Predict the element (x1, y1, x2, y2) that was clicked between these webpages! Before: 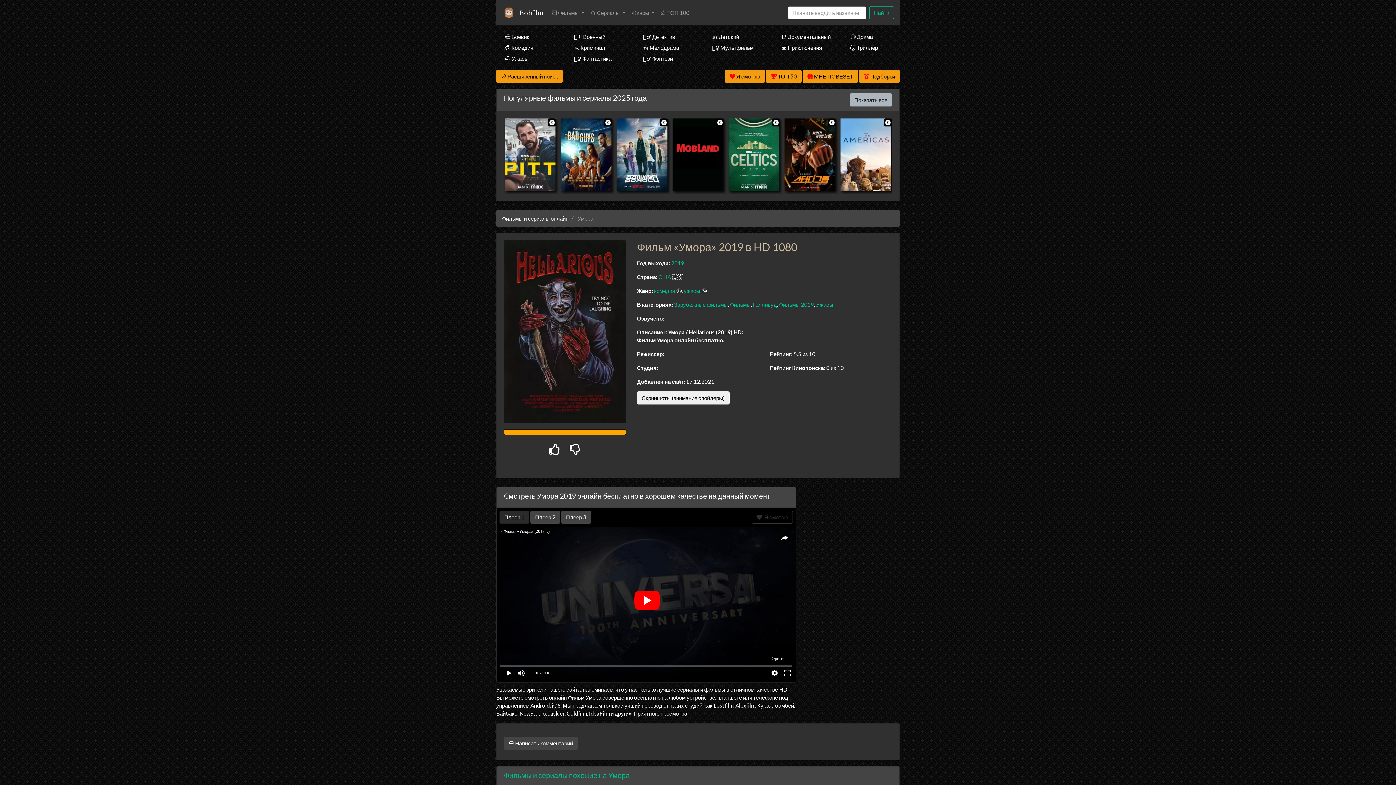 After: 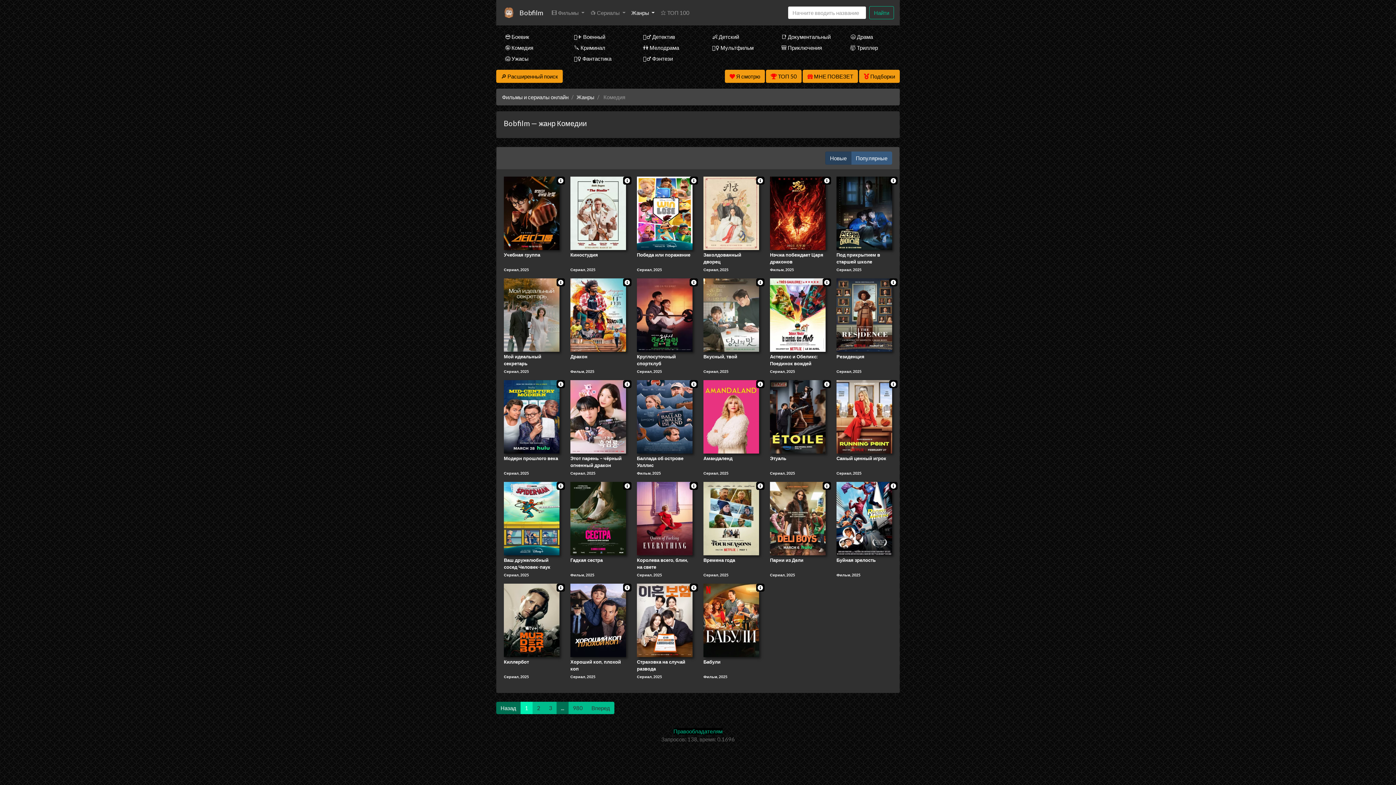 Action: label: комедия bbox: (654, 287, 675, 294)